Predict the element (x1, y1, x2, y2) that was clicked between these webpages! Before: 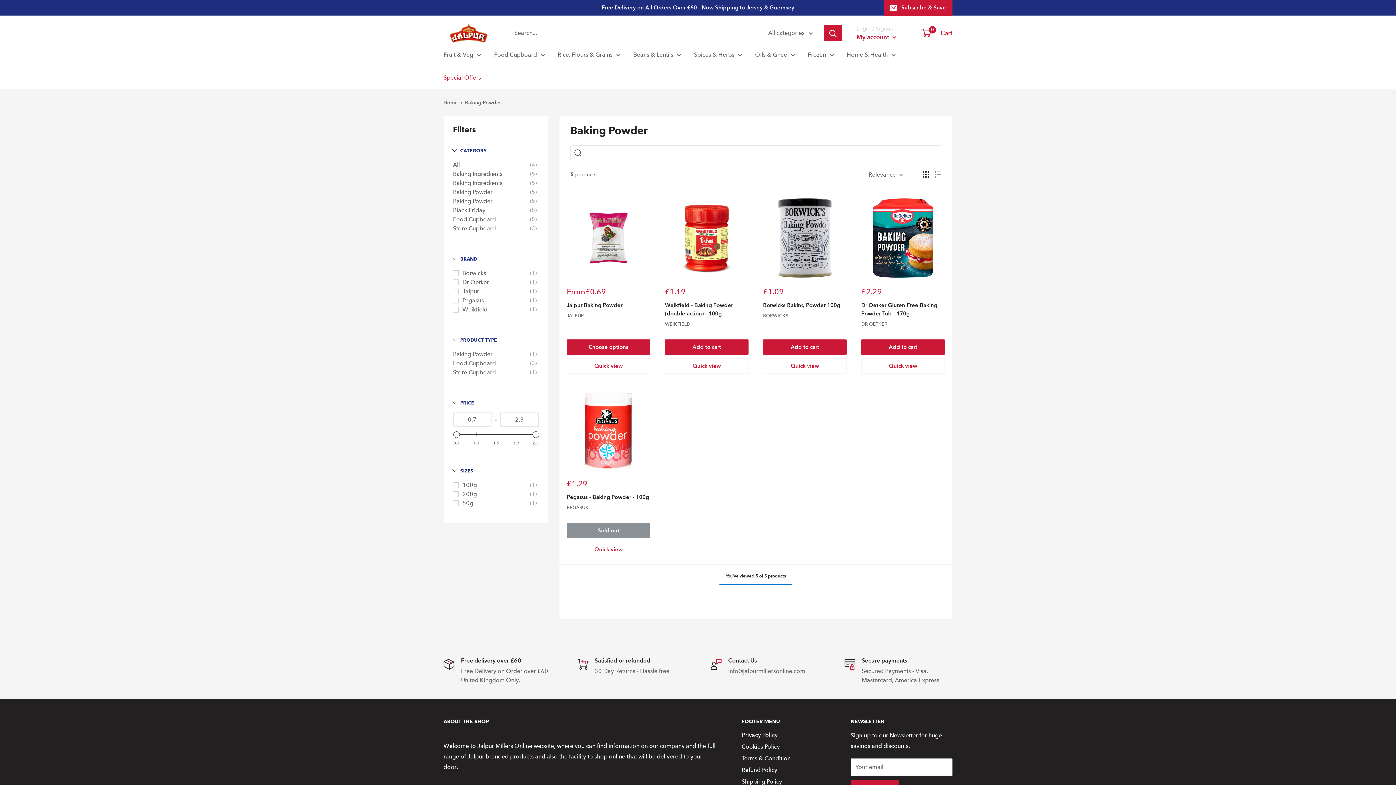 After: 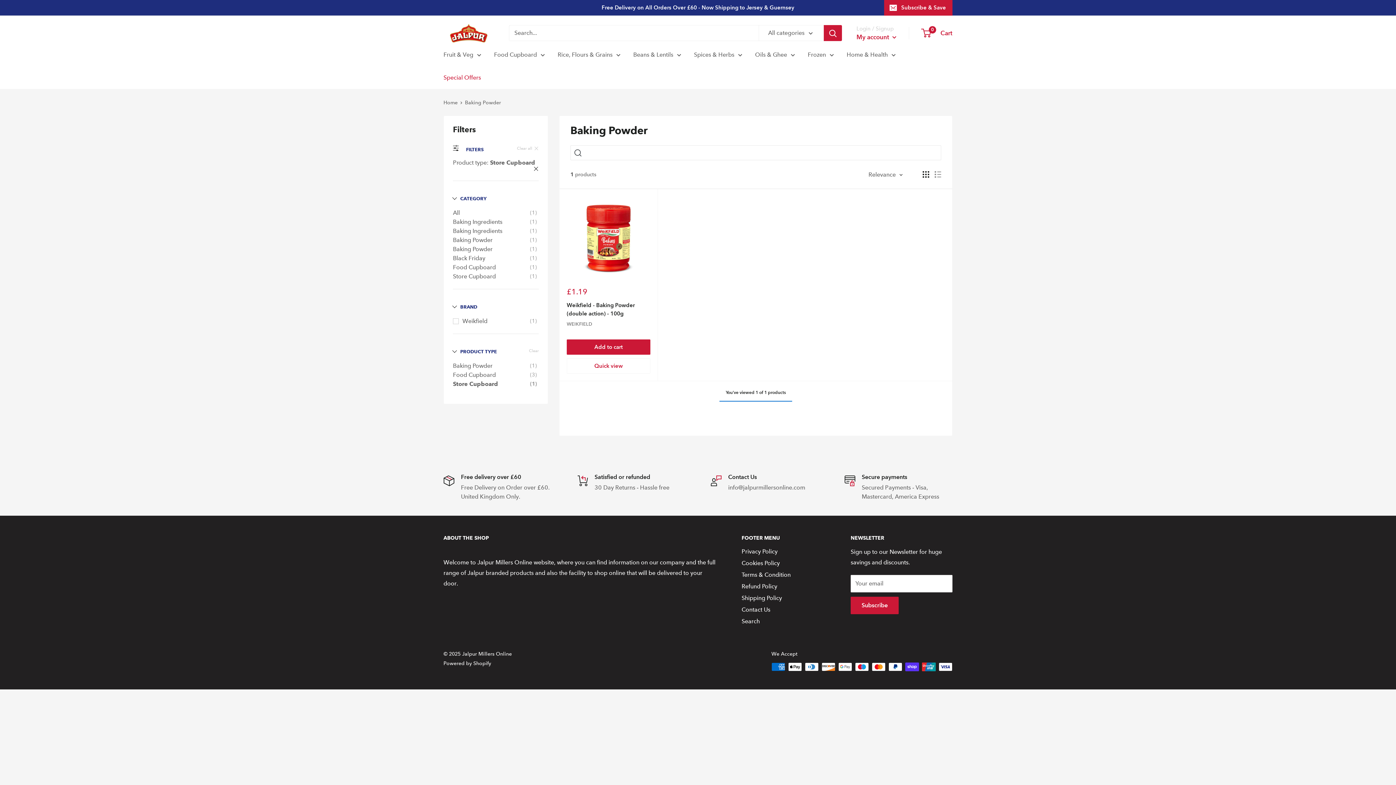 Action: bbox: (453, 368, 496, 377) label: Store Cupboard